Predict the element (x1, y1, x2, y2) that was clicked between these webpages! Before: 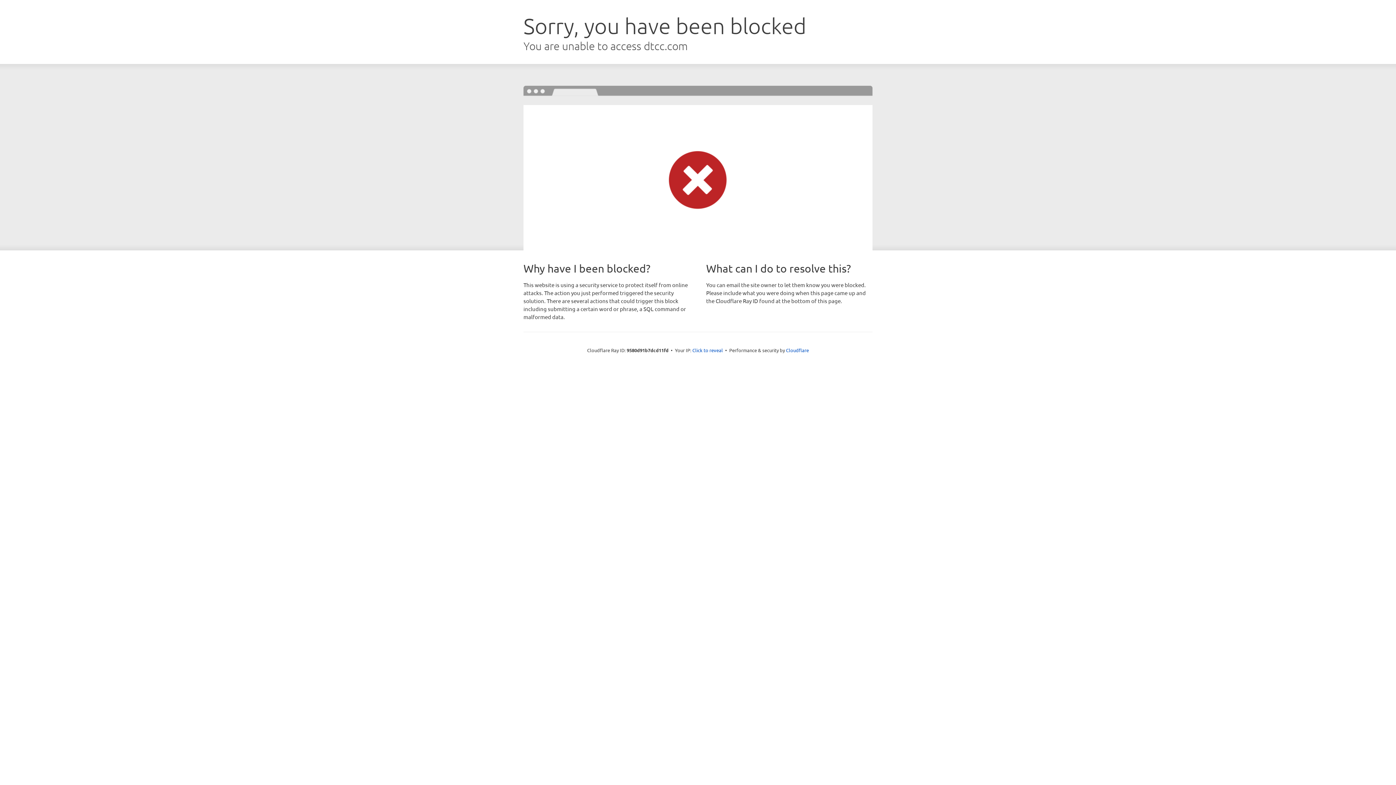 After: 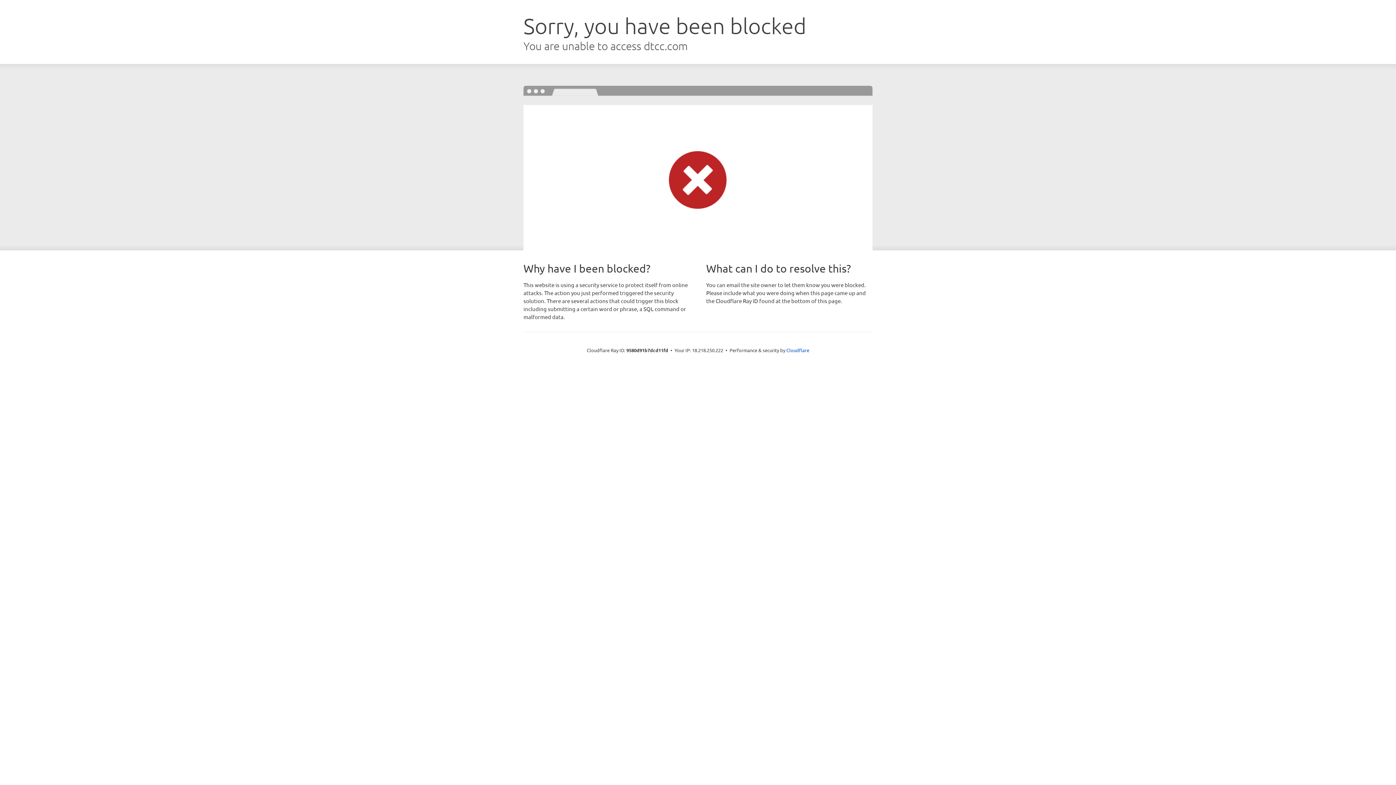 Action: bbox: (692, 346, 723, 353) label: Click to reveal